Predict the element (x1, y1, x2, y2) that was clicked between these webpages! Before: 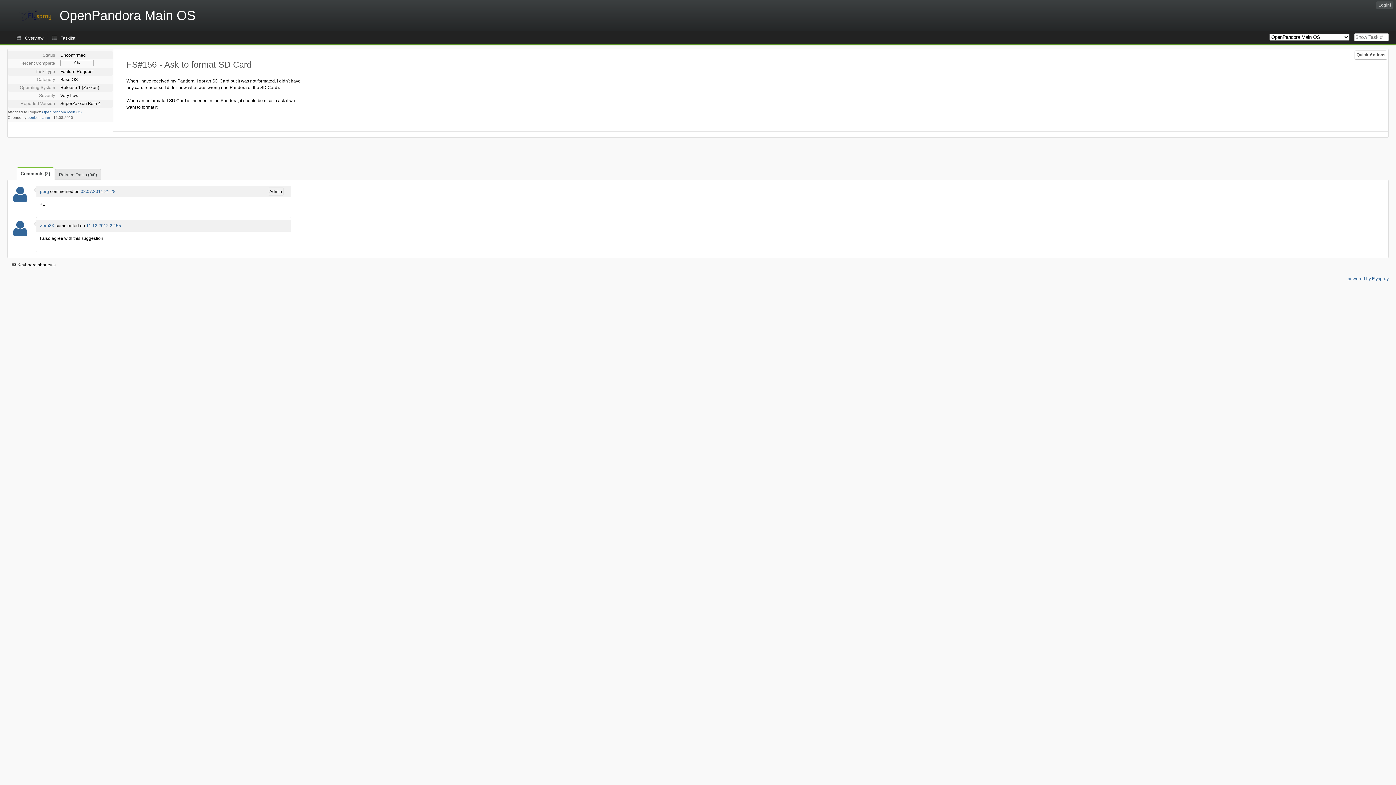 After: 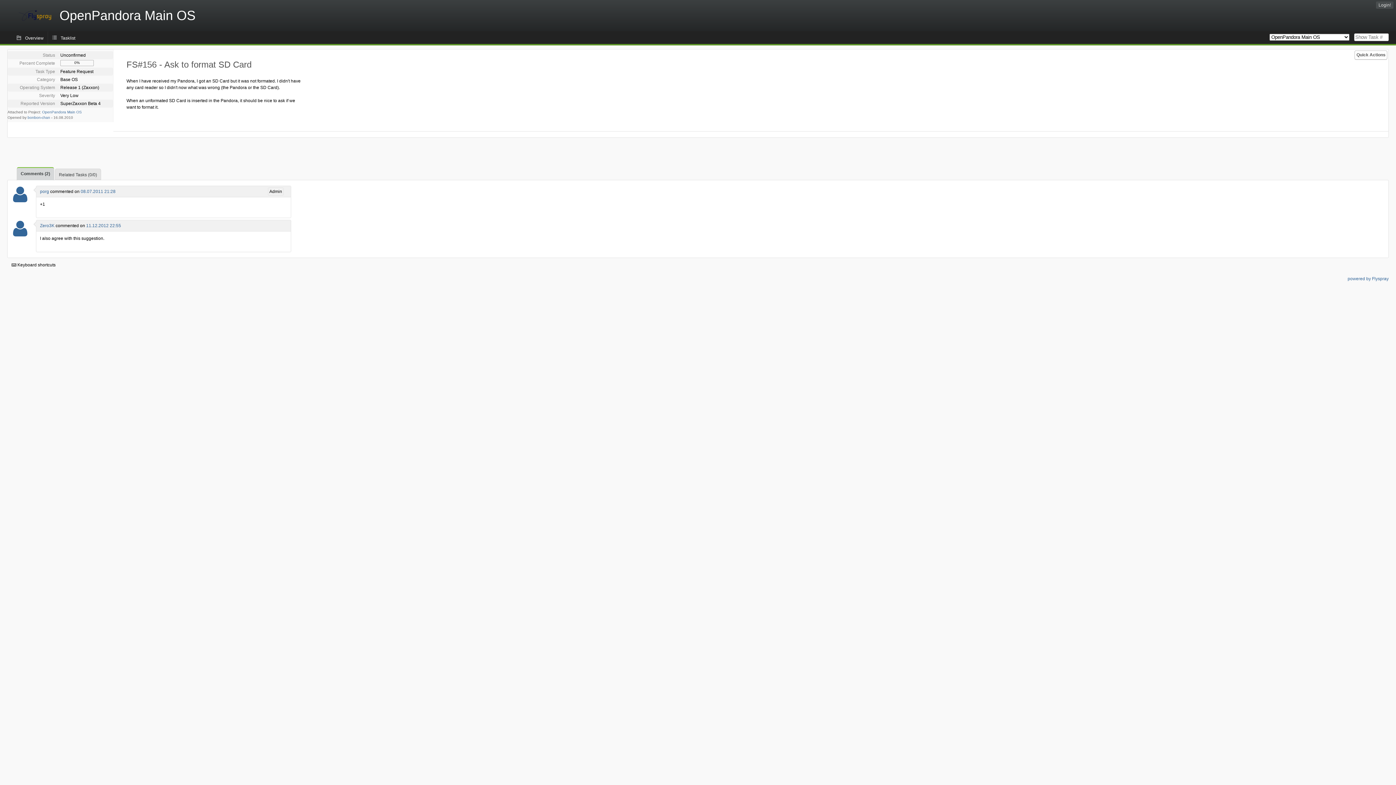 Action: label: Comments (2) bbox: (16, 167, 54, 180)